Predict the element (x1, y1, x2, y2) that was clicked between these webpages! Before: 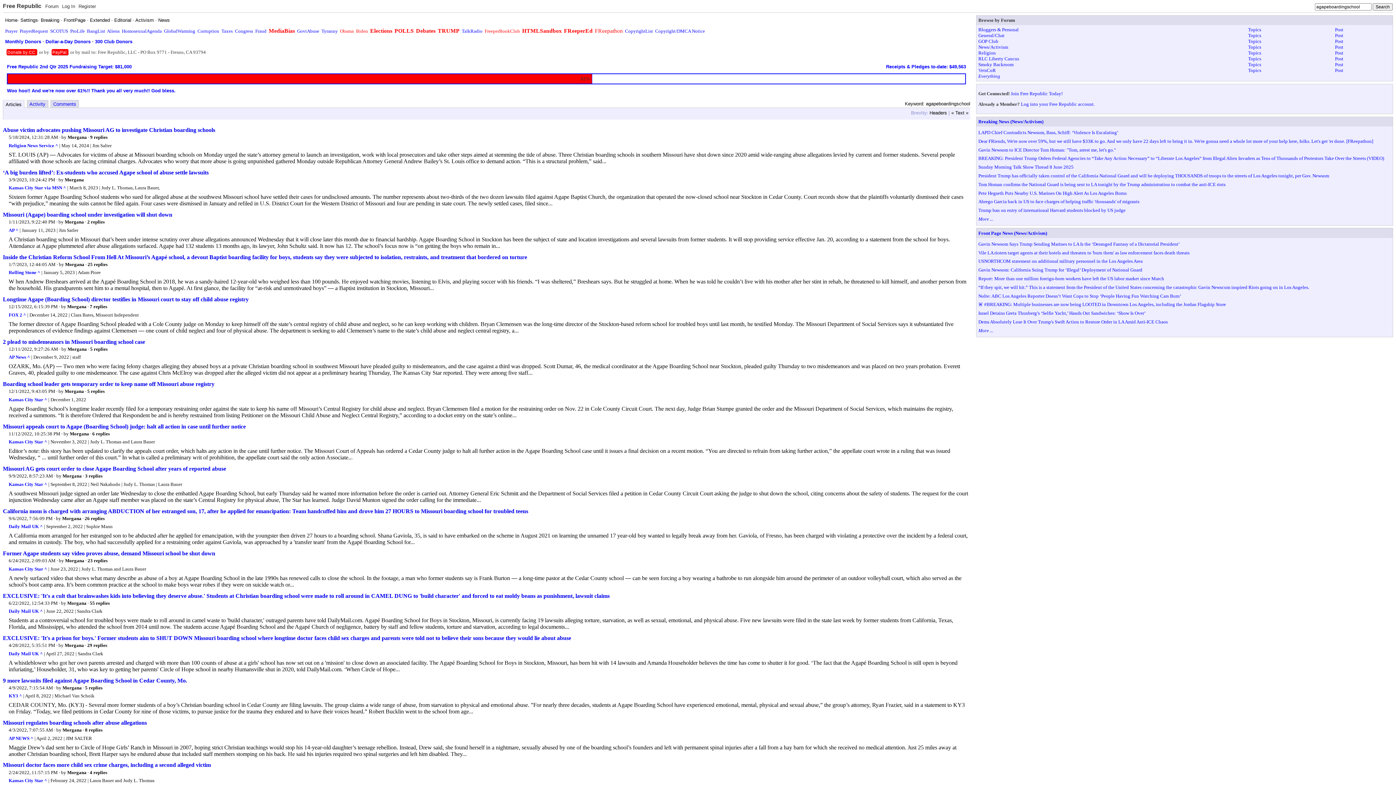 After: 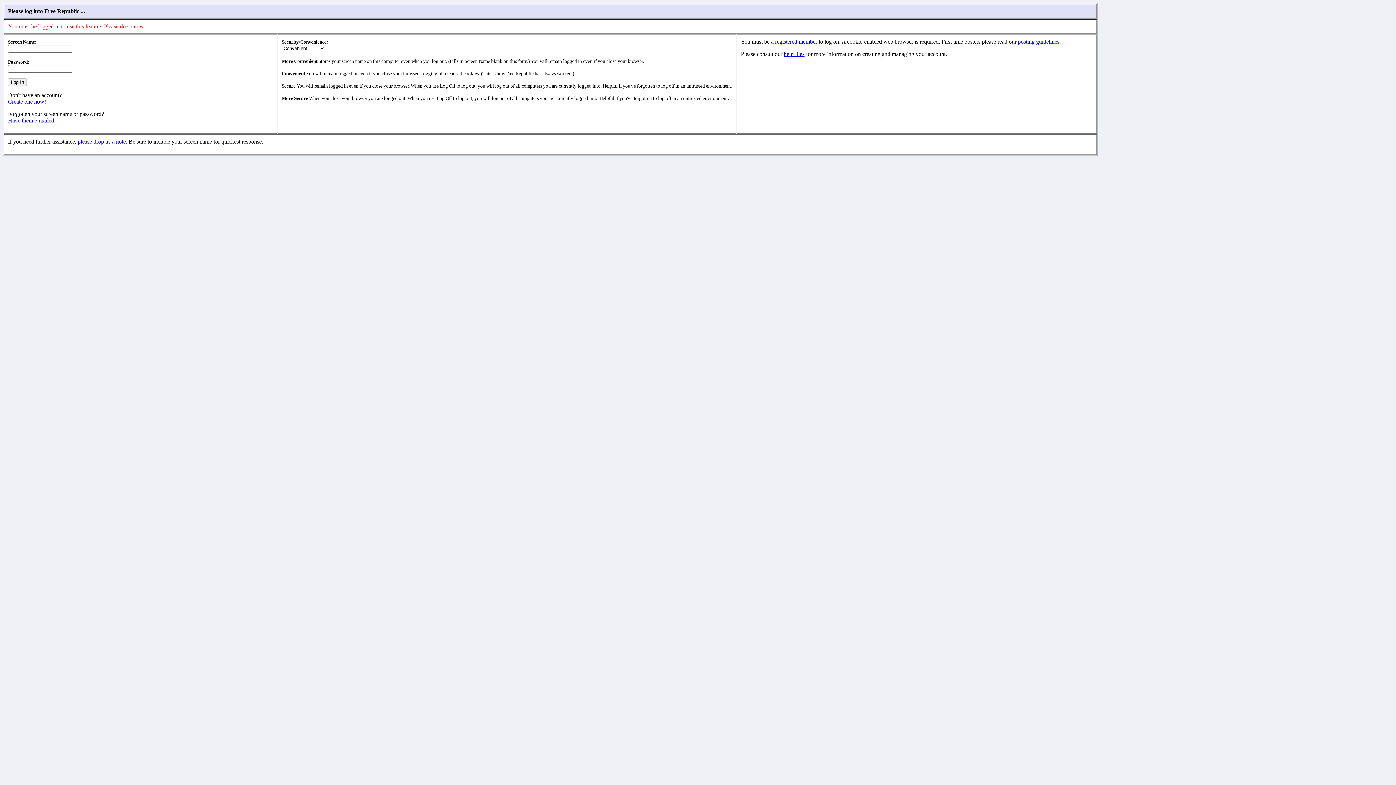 Action: bbox: (1335, 32, 1343, 38) label: Post